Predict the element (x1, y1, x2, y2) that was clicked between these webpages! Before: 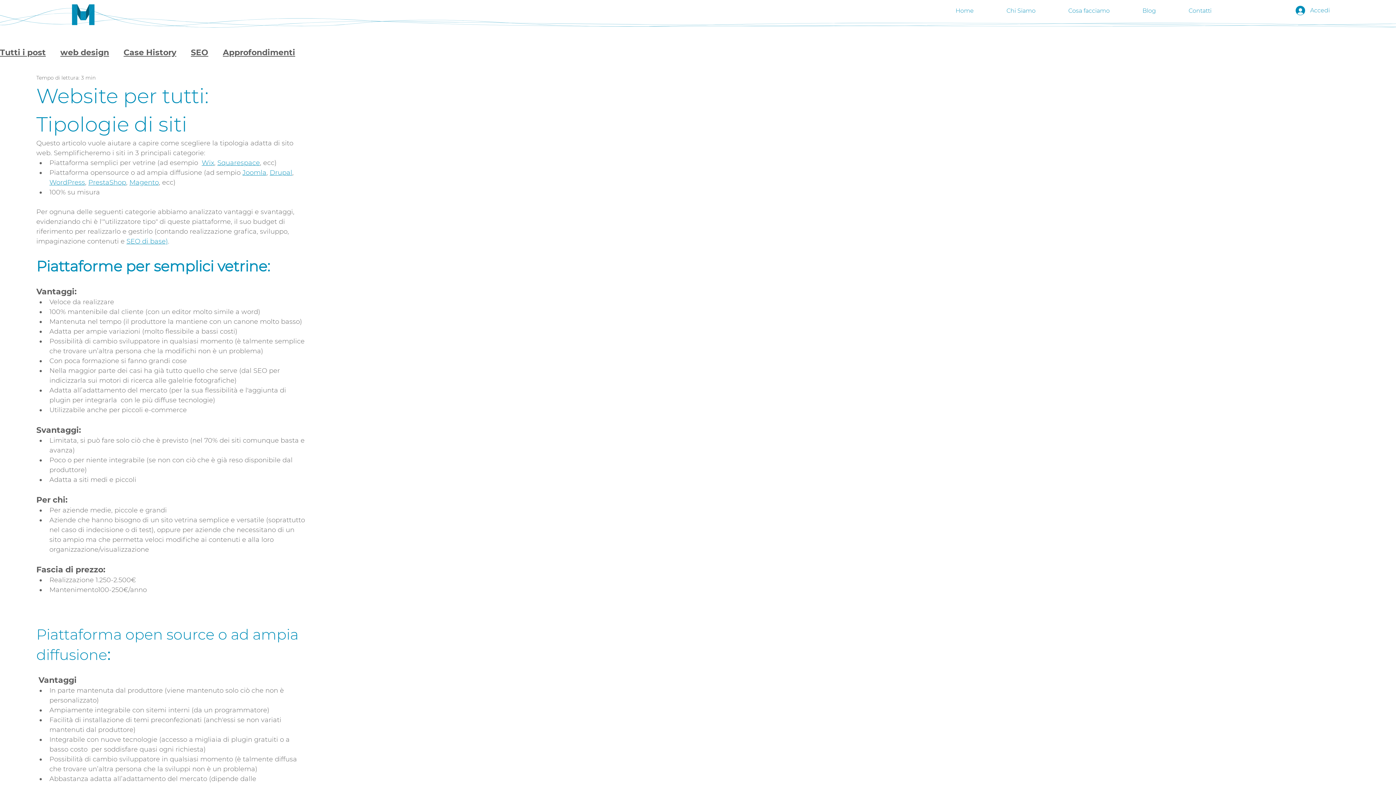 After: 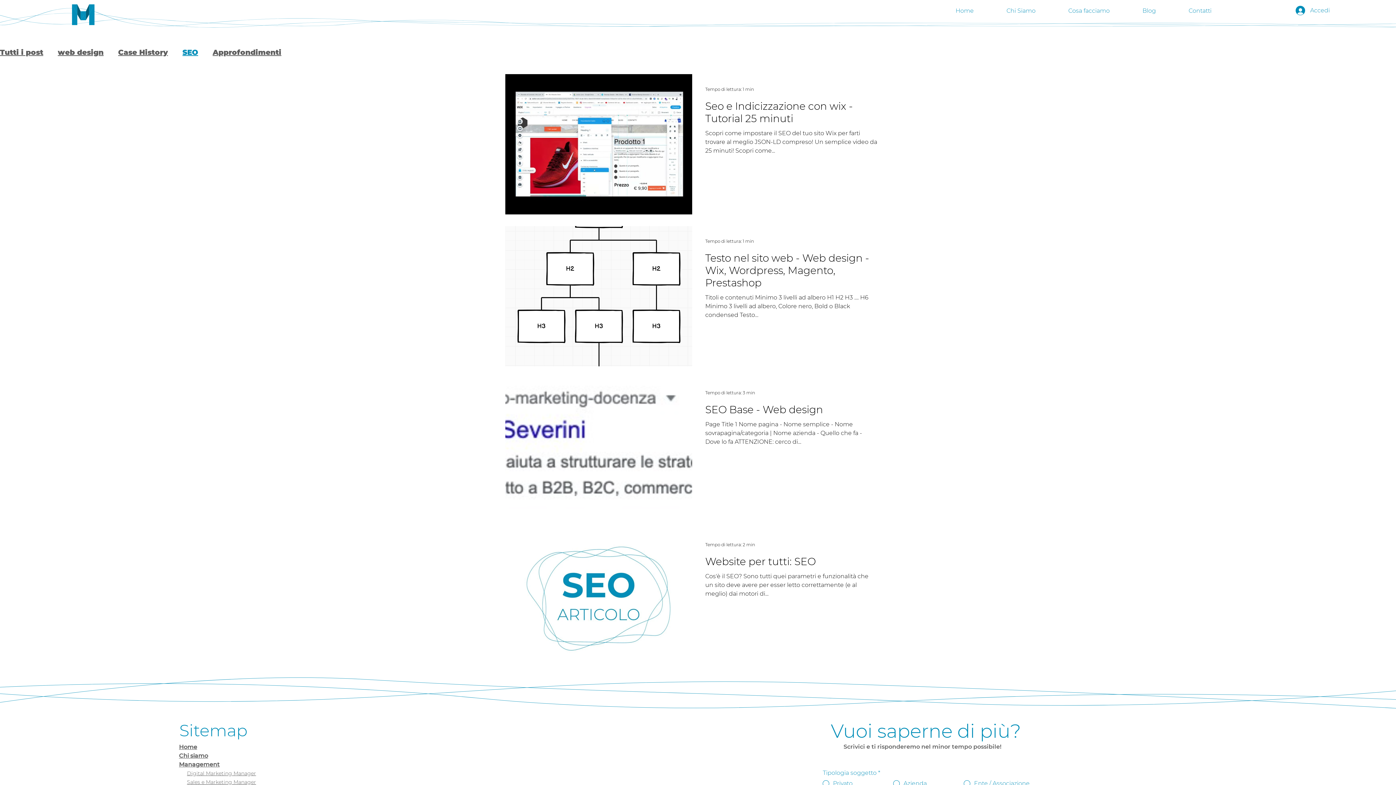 Action: bbox: (190, 47, 208, 57) label: SEO